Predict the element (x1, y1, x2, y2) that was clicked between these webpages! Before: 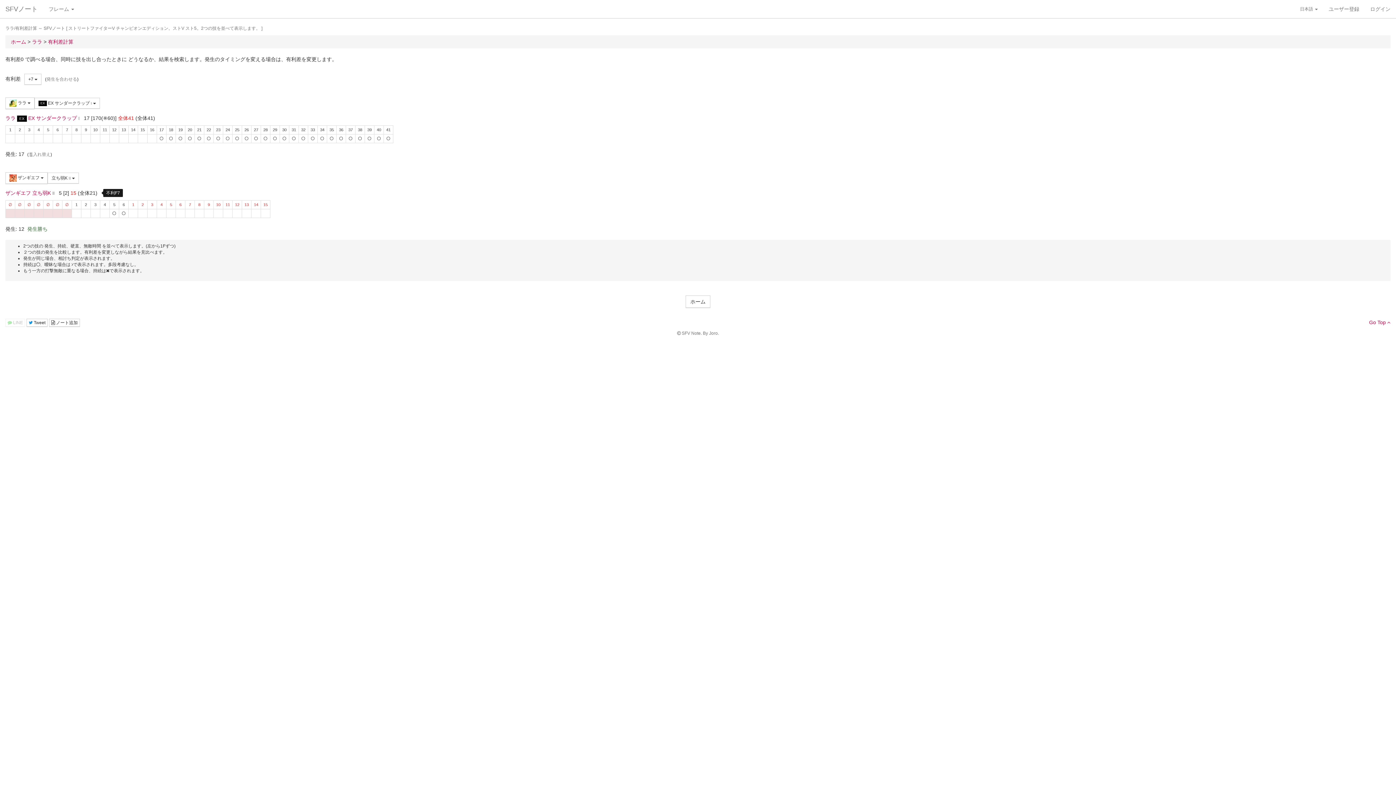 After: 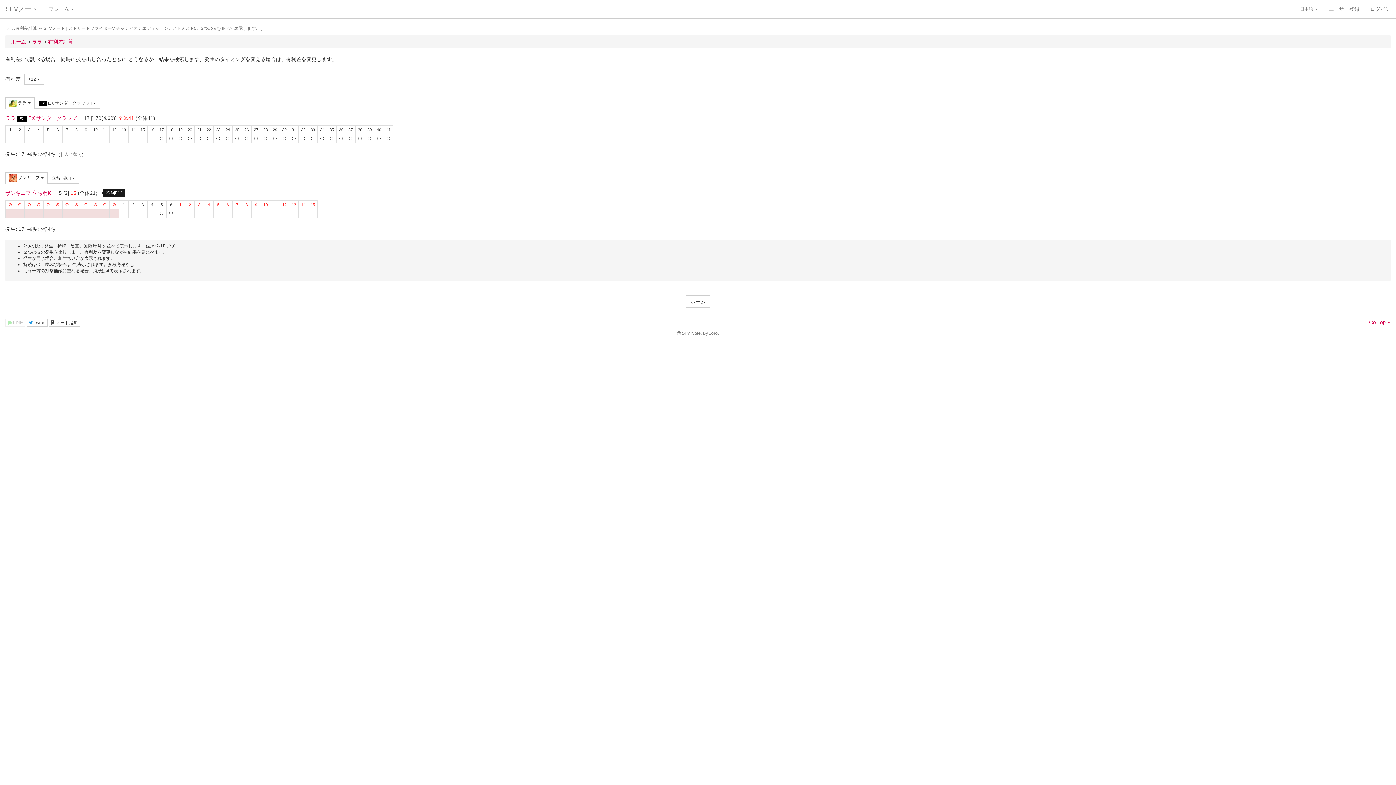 Action: bbox: (46, 76, 77, 81) label: 発生を合わせる